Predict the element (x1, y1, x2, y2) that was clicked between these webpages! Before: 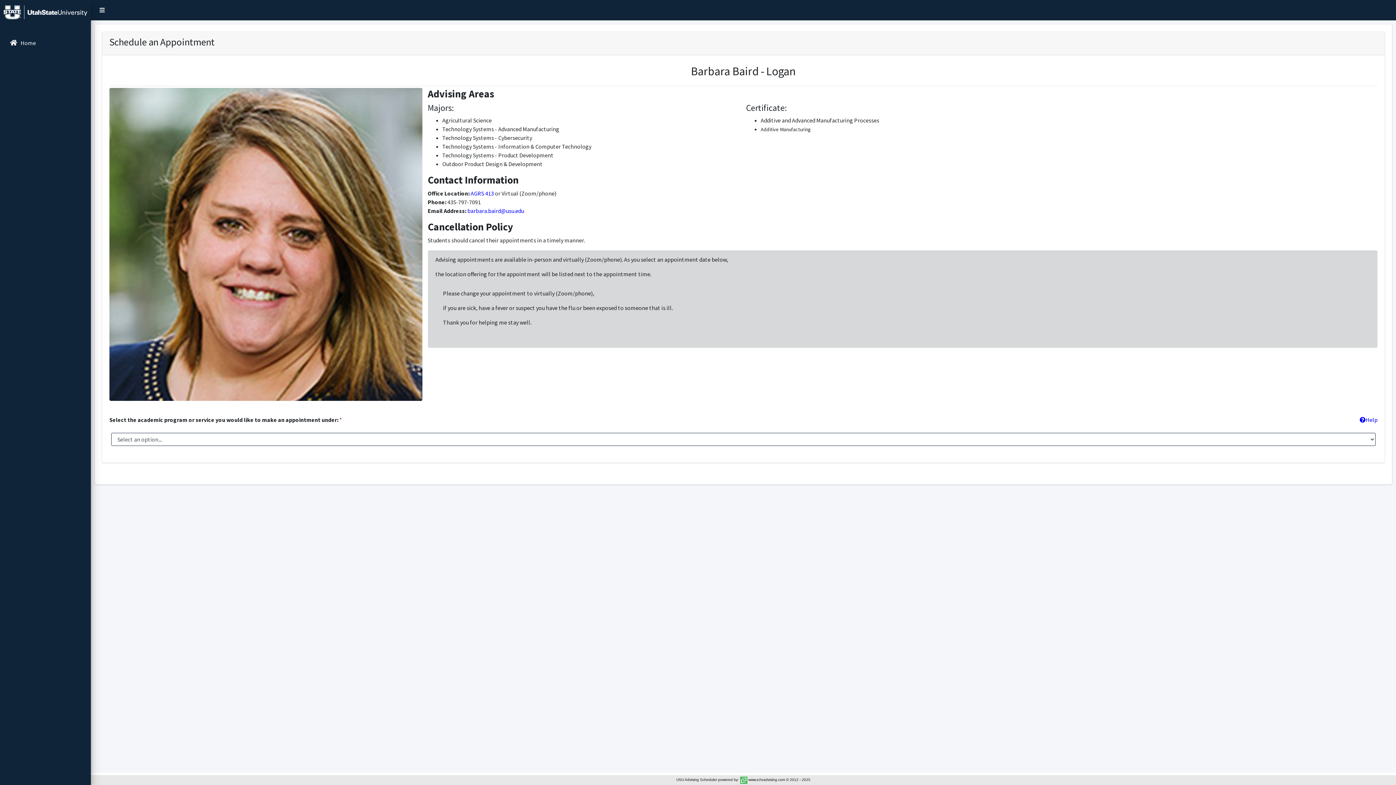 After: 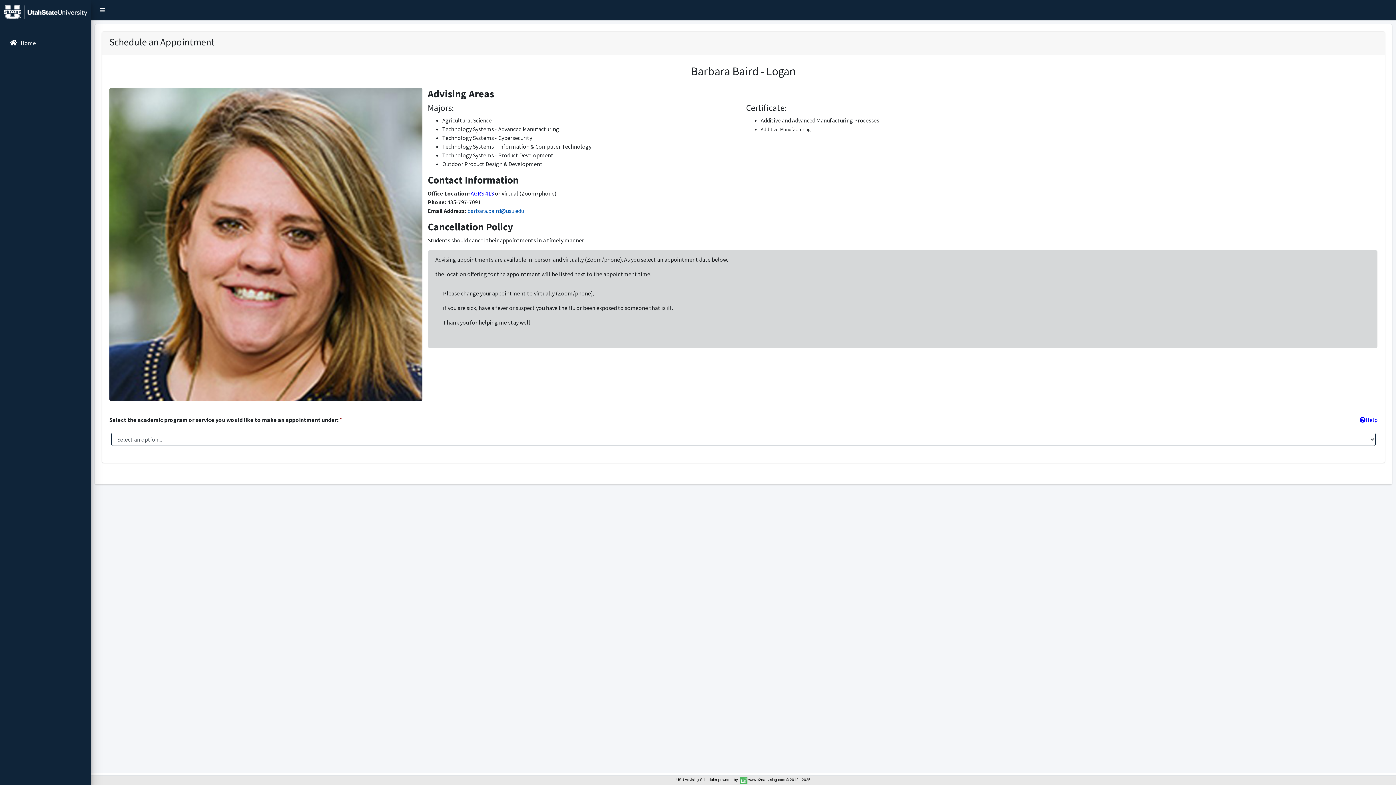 Action: label: barbara.baird@usu.edu bbox: (467, 207, 524, 214)